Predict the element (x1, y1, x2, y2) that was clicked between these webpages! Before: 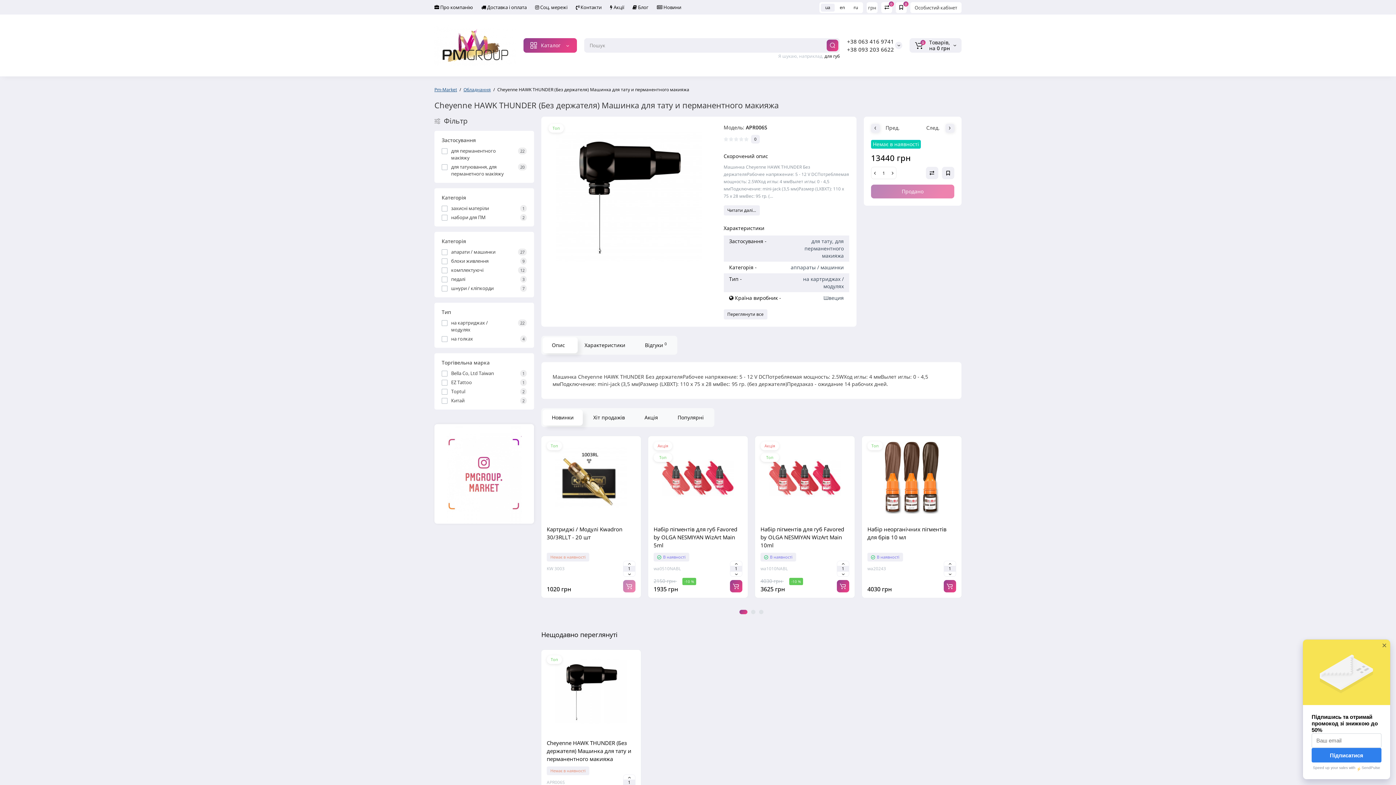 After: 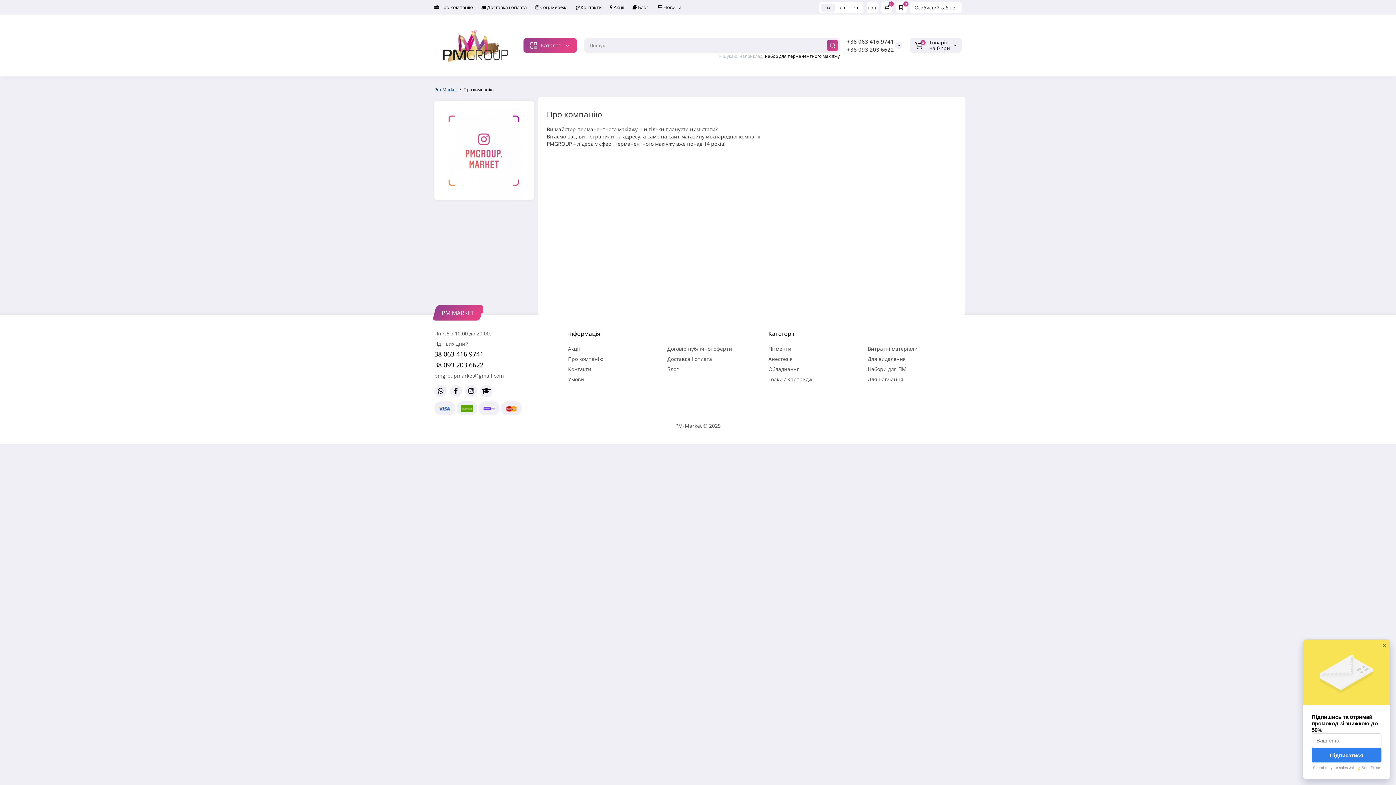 Action: label:  Про компанію bbox: (434, 2, 476, 11)